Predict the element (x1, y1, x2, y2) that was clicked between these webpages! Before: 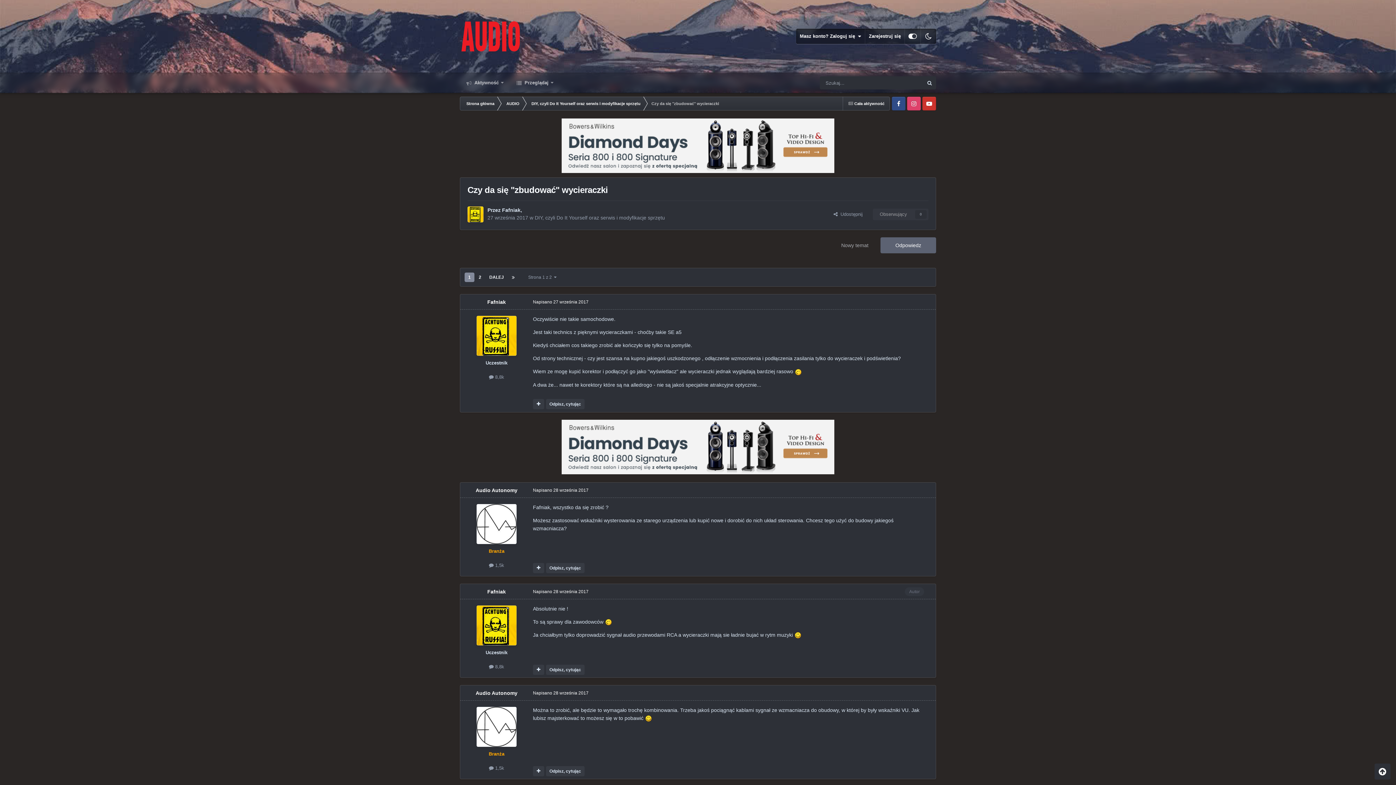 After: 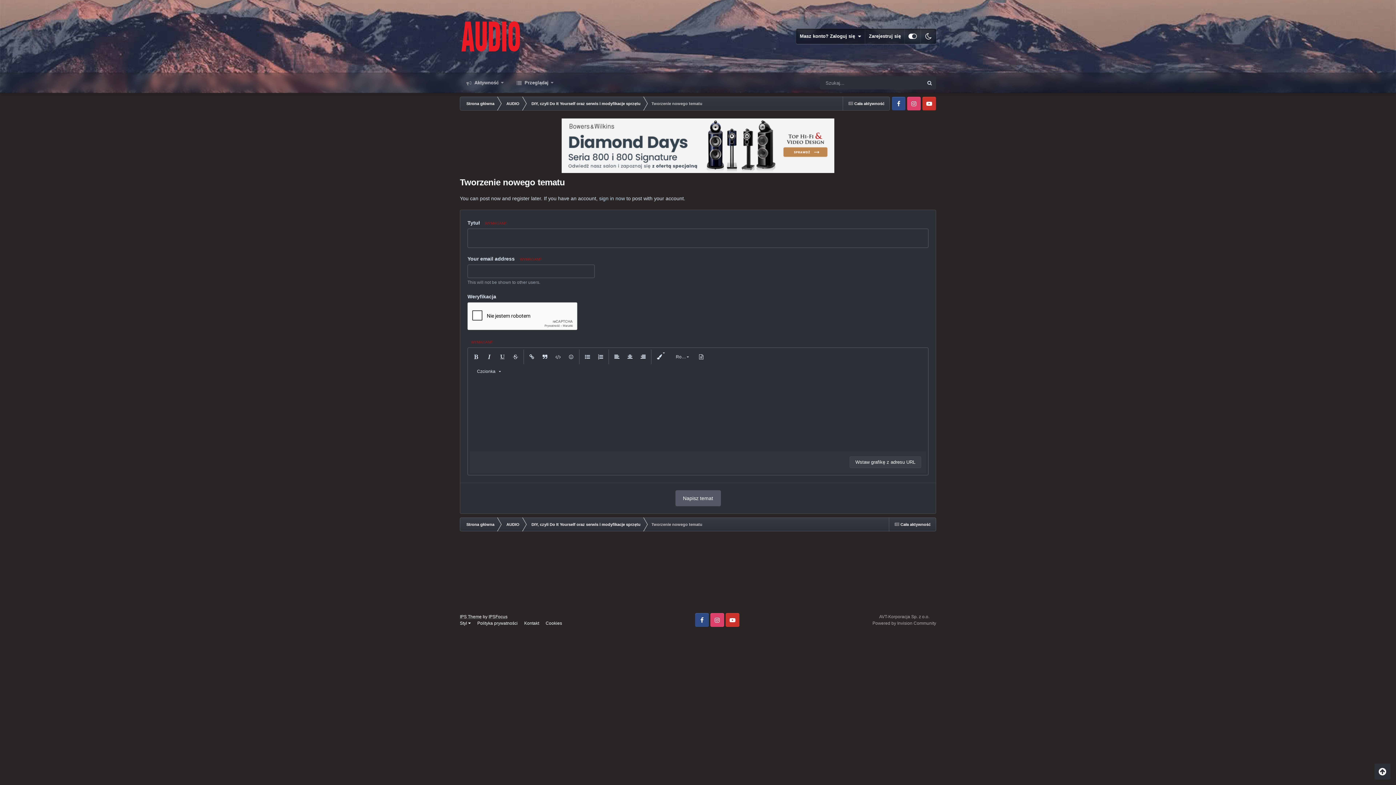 Action: bbox: (833, 237, 876, 253) label: Nowy temat